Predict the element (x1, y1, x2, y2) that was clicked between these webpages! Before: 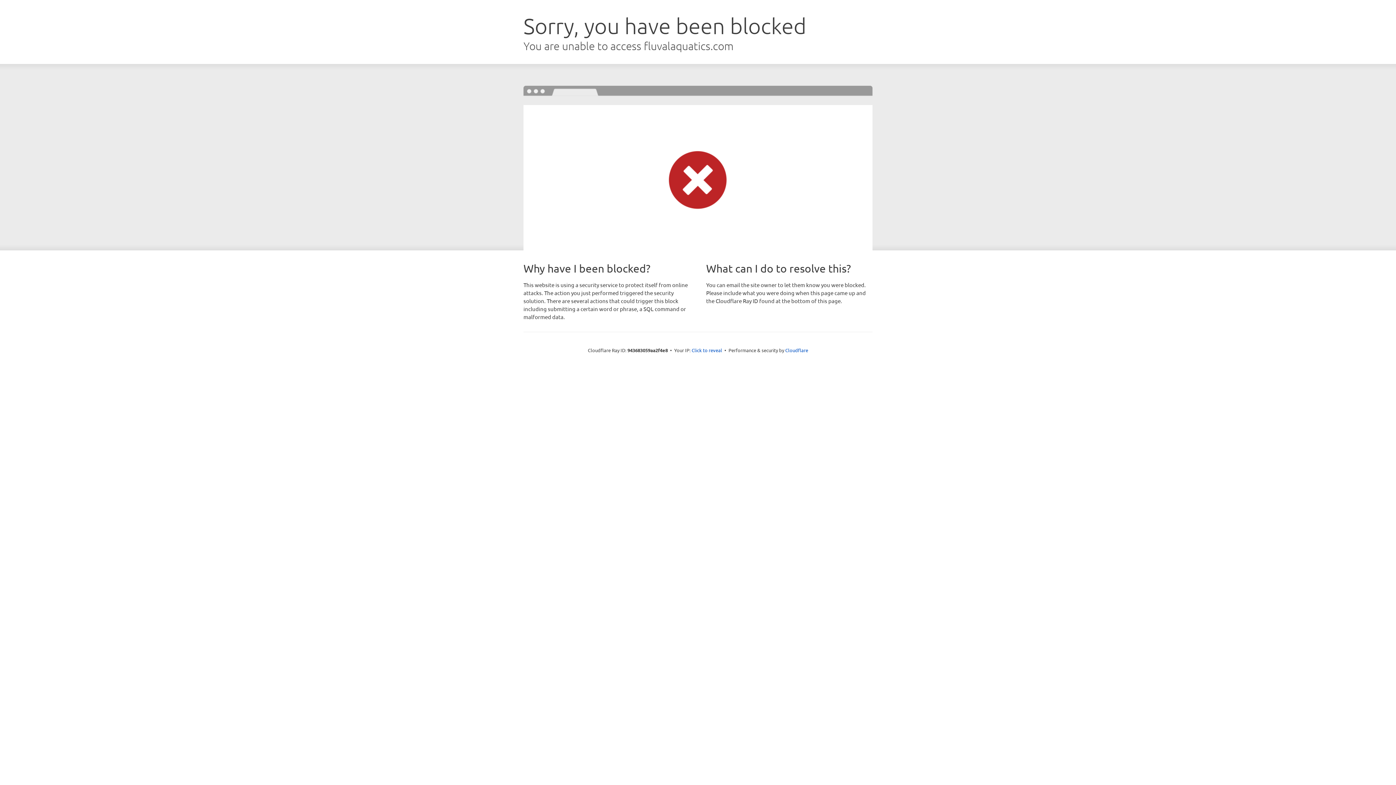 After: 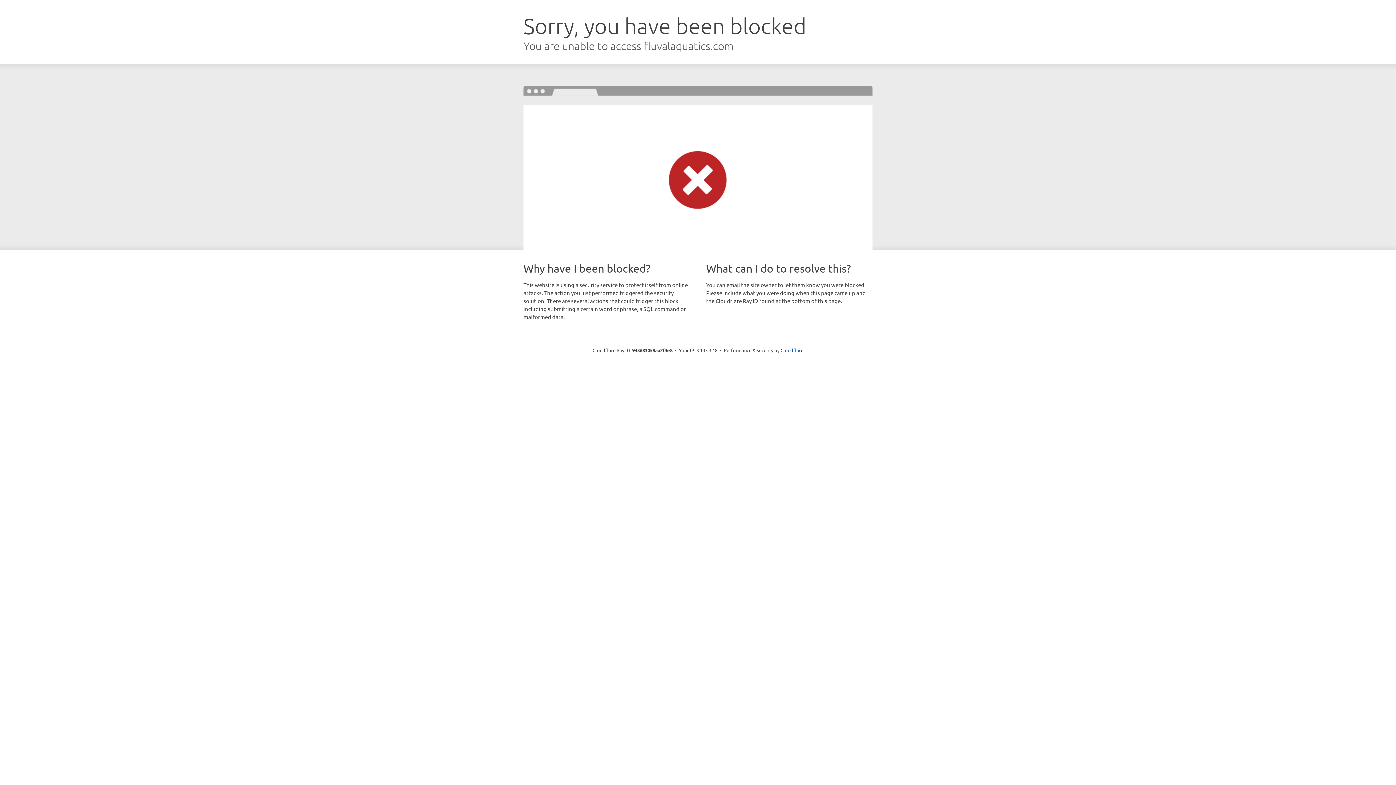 Action: label: Click to reveal bbox: (691, 346, 722, 353)